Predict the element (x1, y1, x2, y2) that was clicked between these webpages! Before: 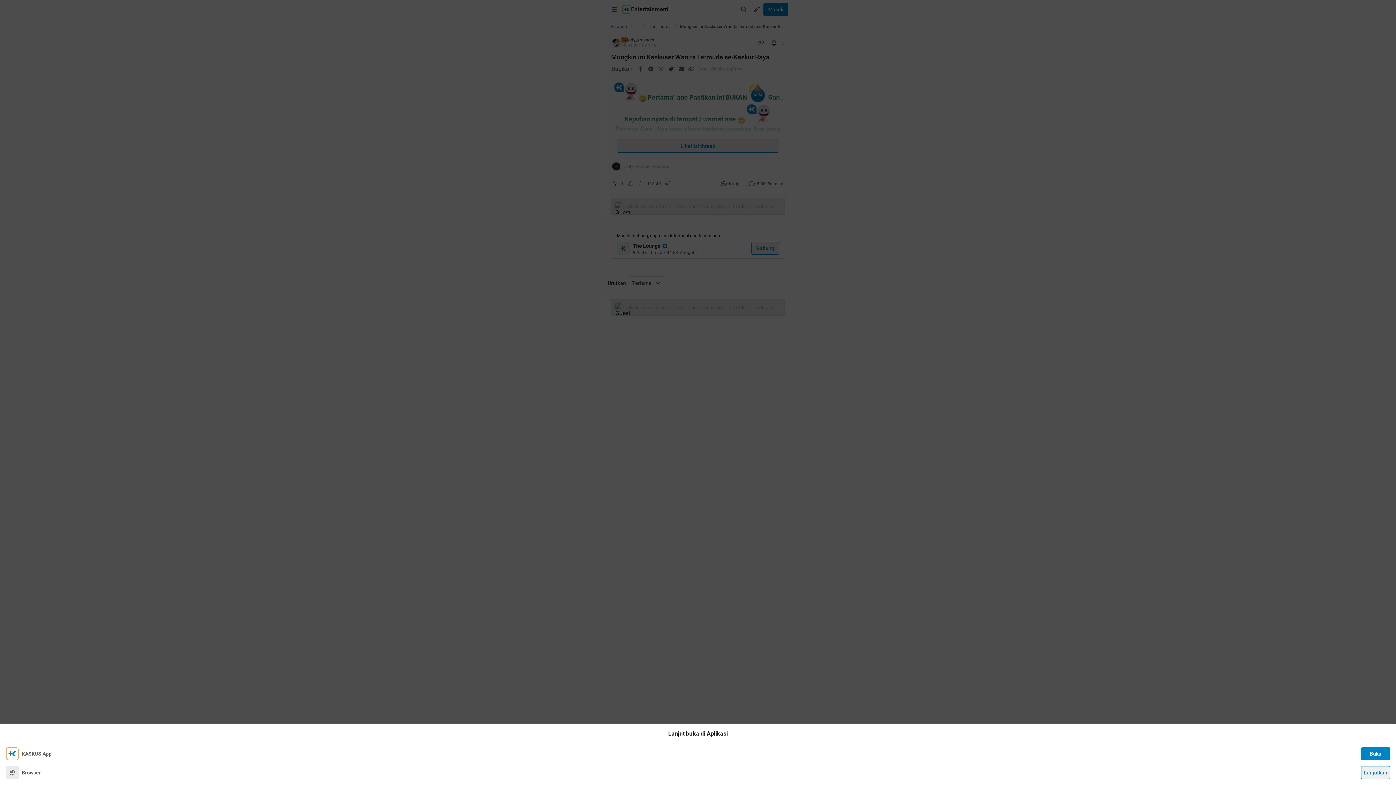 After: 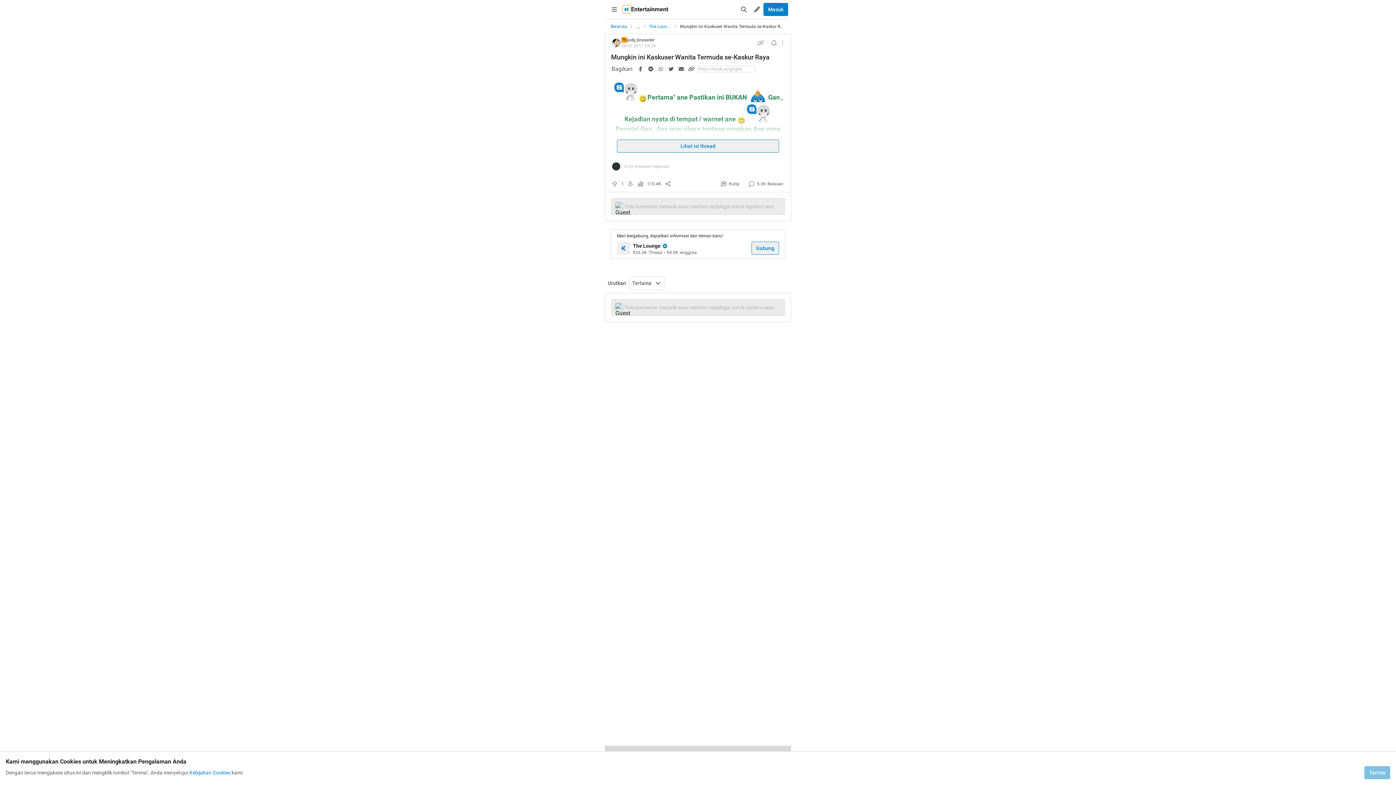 Action: bbox: (1361, 766, 1390, 779) label: Lanjutkan